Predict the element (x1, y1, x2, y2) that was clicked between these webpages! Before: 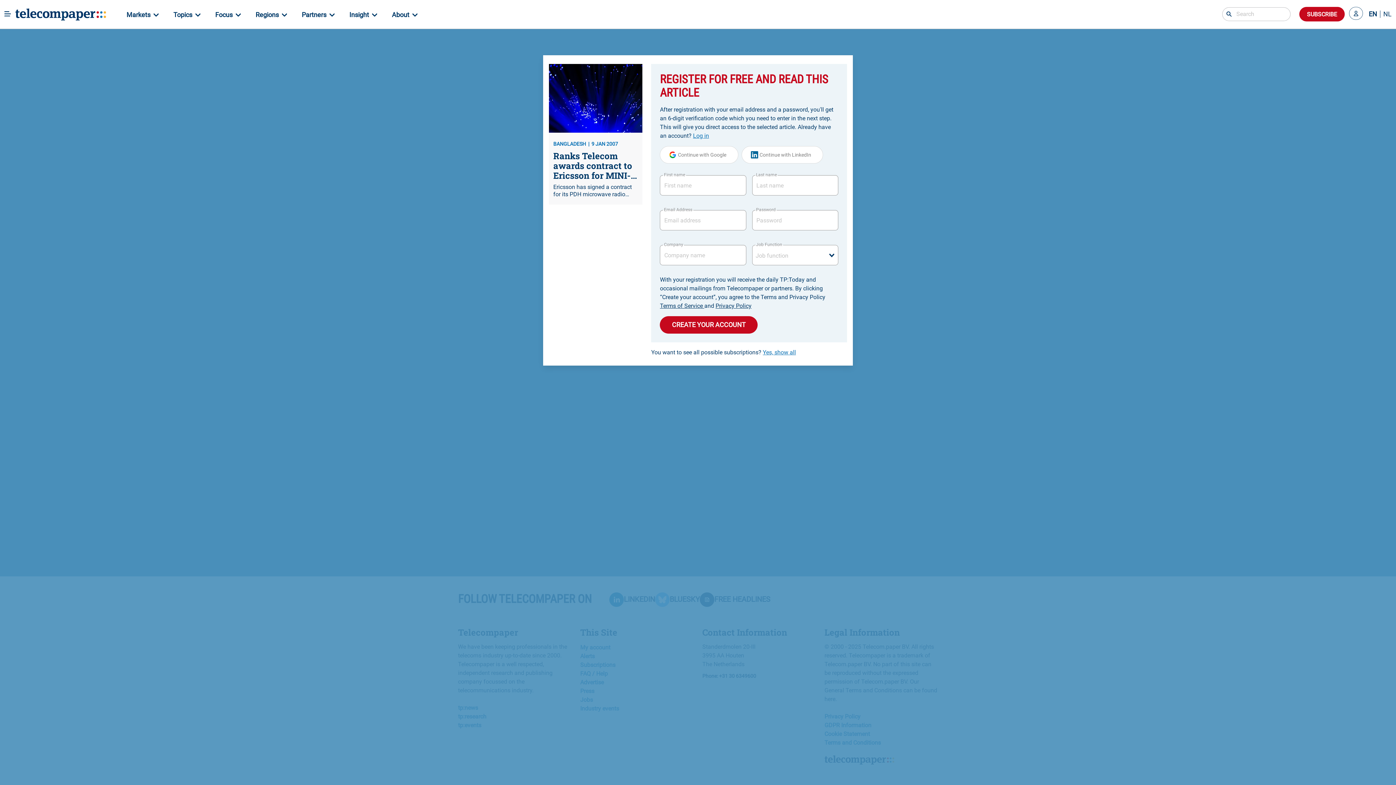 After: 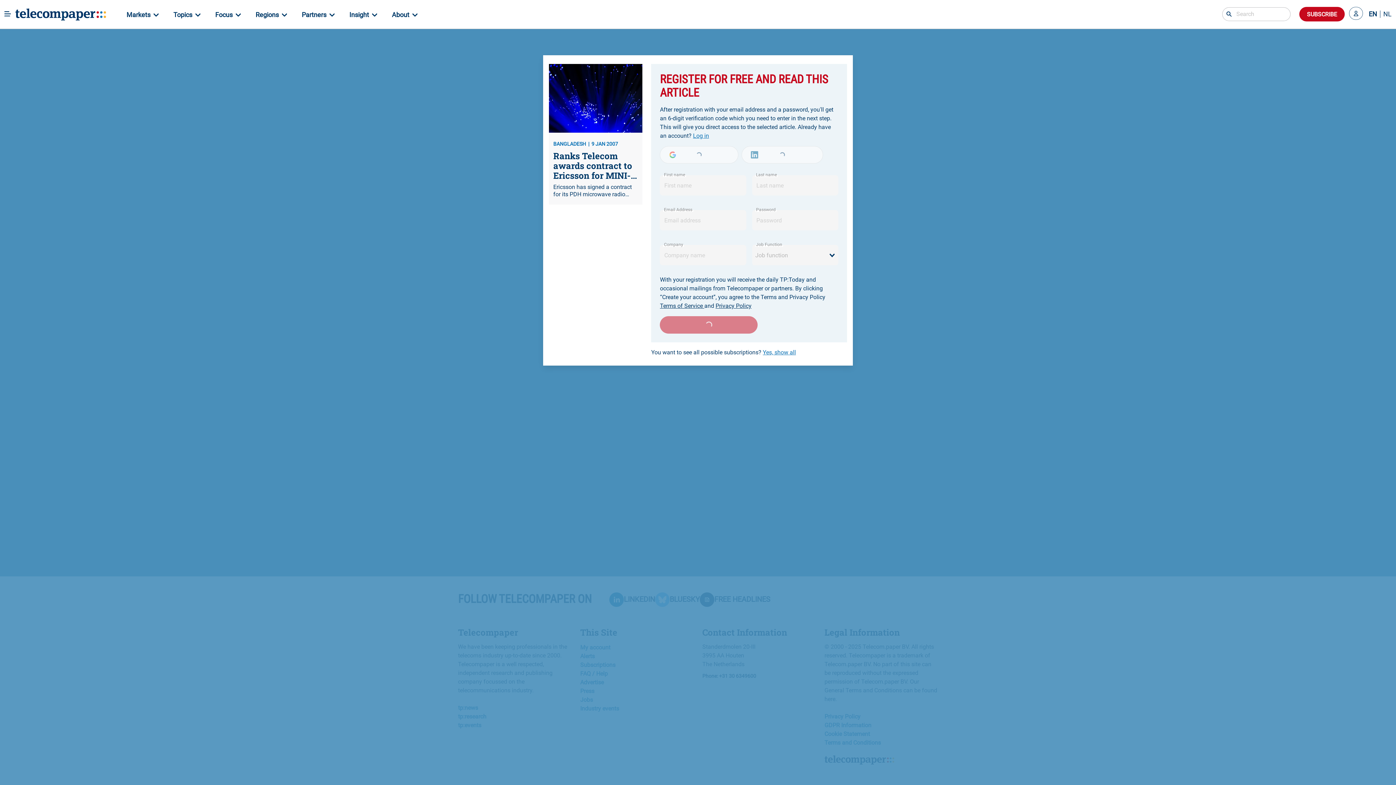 Action: bbox: (660, 146, 738, 163) label: Continue with Google